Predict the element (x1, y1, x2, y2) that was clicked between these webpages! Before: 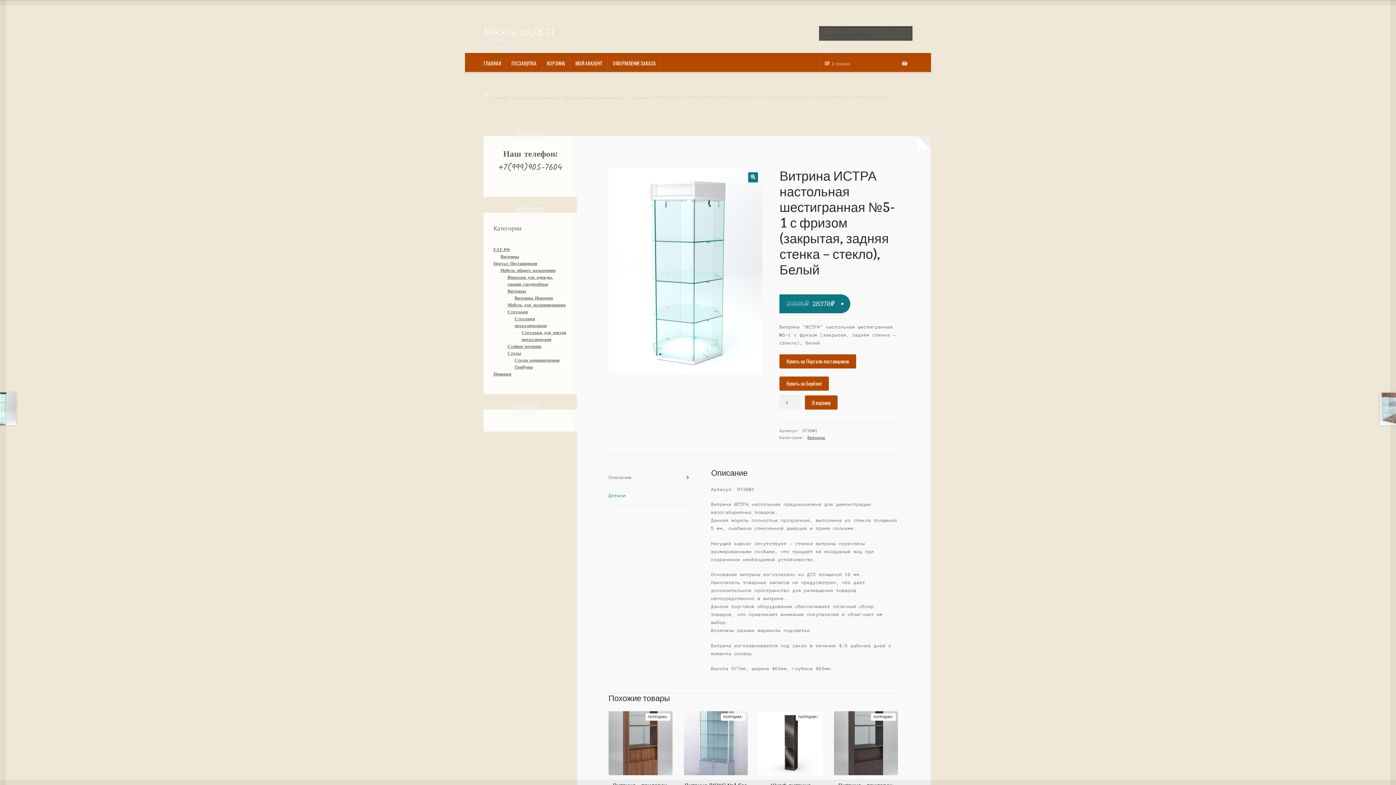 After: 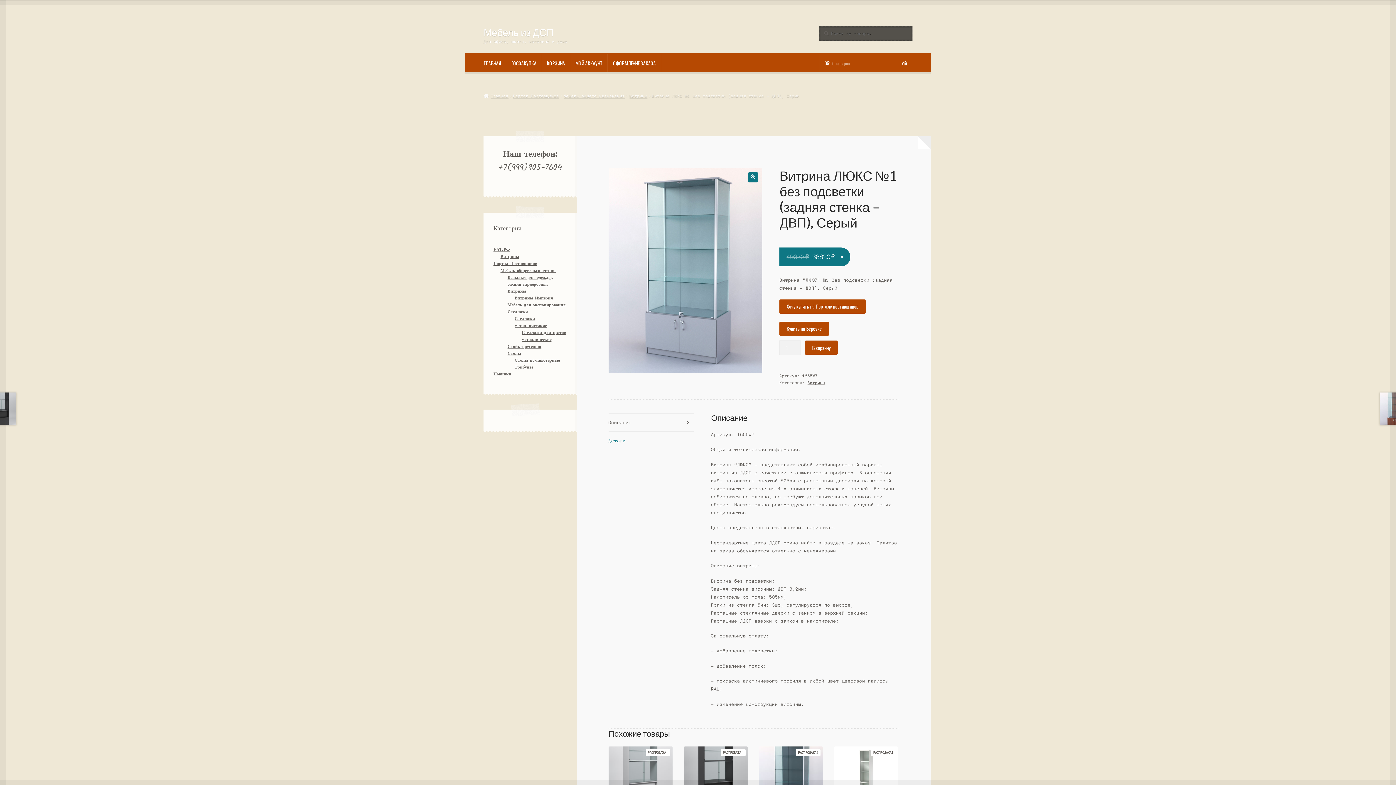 Action: label: Витрина ЛЮКС №1 без подсветки (задняя стенка – ДВП), Серый
РАСПРОДАЖА!
40373₽ 
Первоначальная цена составляла 40373₽.
38820₽
Текущая цена: 38820₽. bbox: (683, 711, 747, 813)